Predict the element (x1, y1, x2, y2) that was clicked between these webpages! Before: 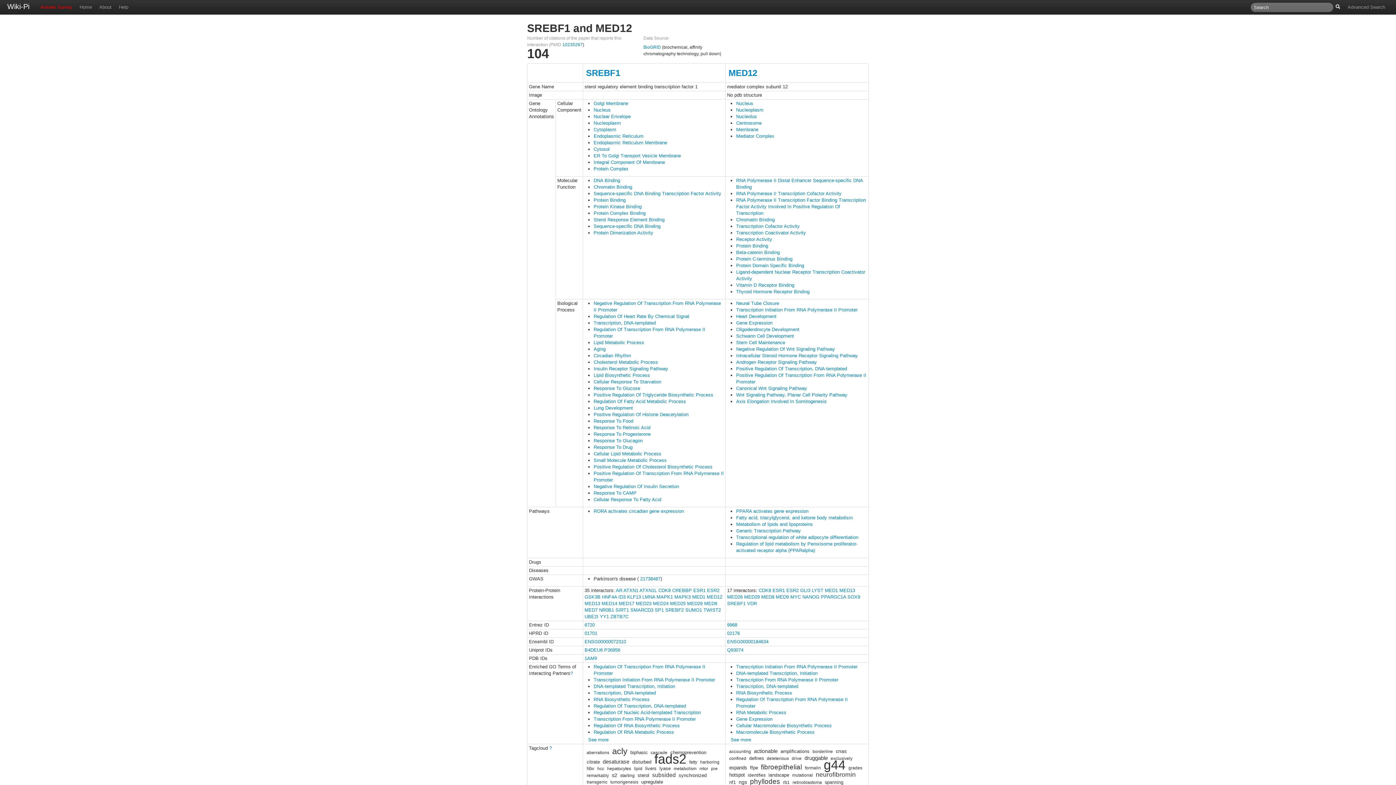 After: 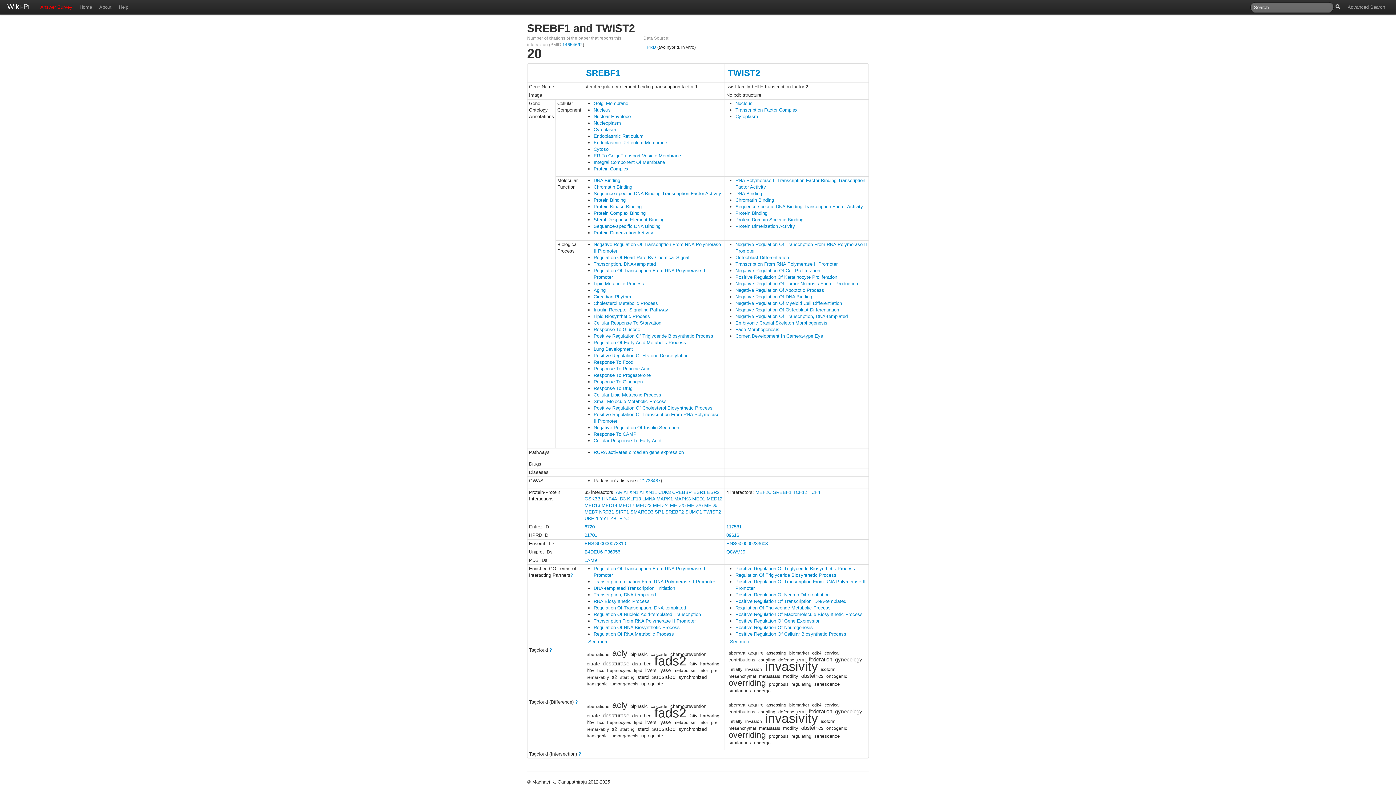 Action: label: TWIST2 bbox: (703, 607, 721, 613)